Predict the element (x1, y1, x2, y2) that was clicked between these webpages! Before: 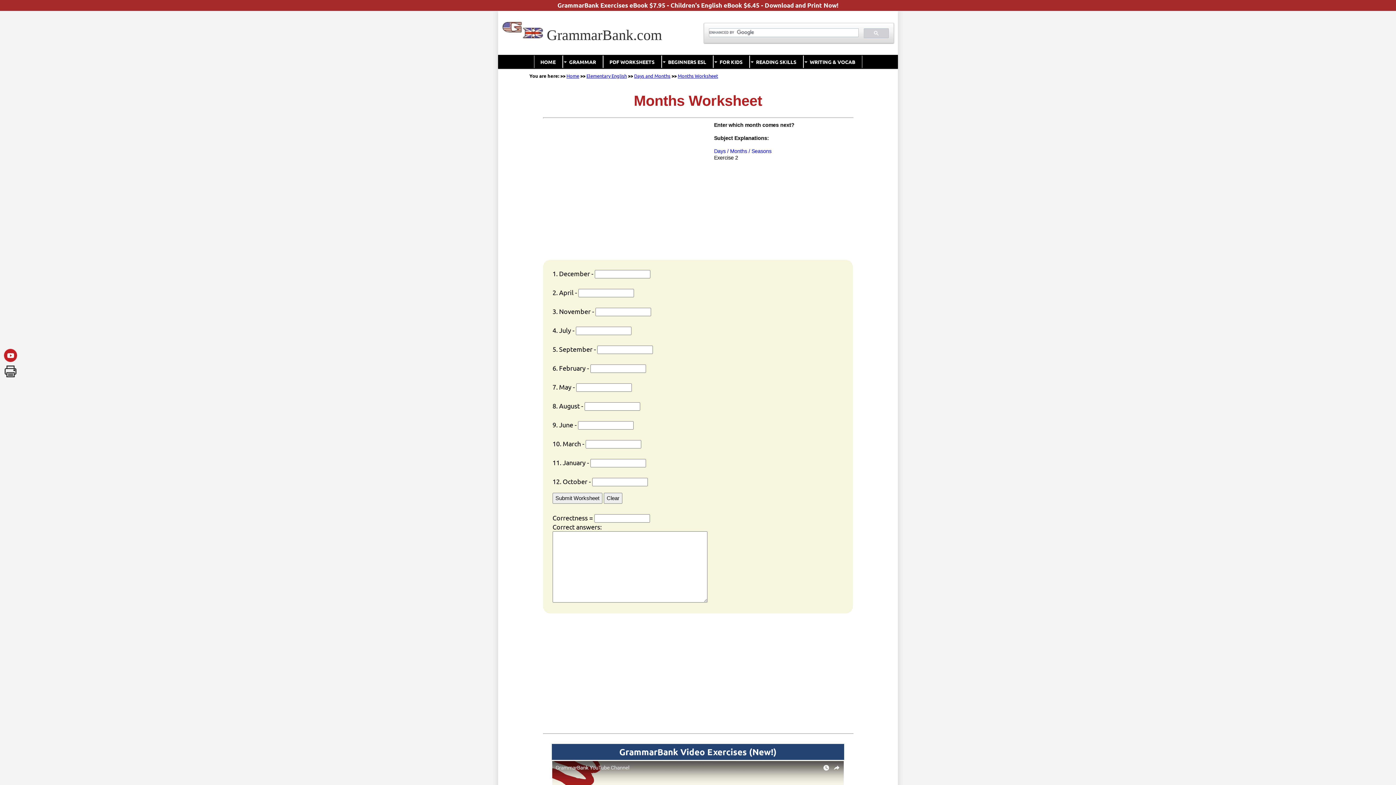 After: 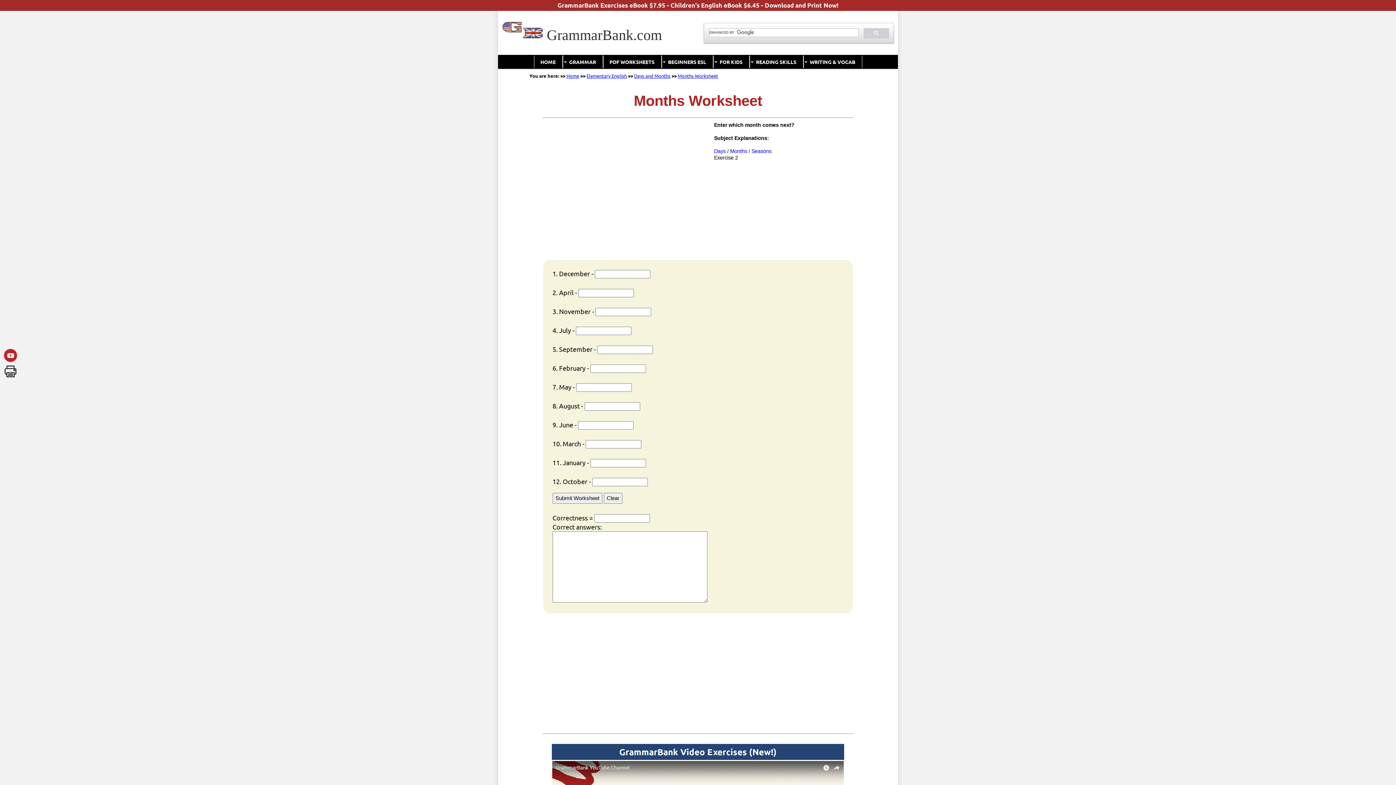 Action: bbox: (4, 349, 17, 362)